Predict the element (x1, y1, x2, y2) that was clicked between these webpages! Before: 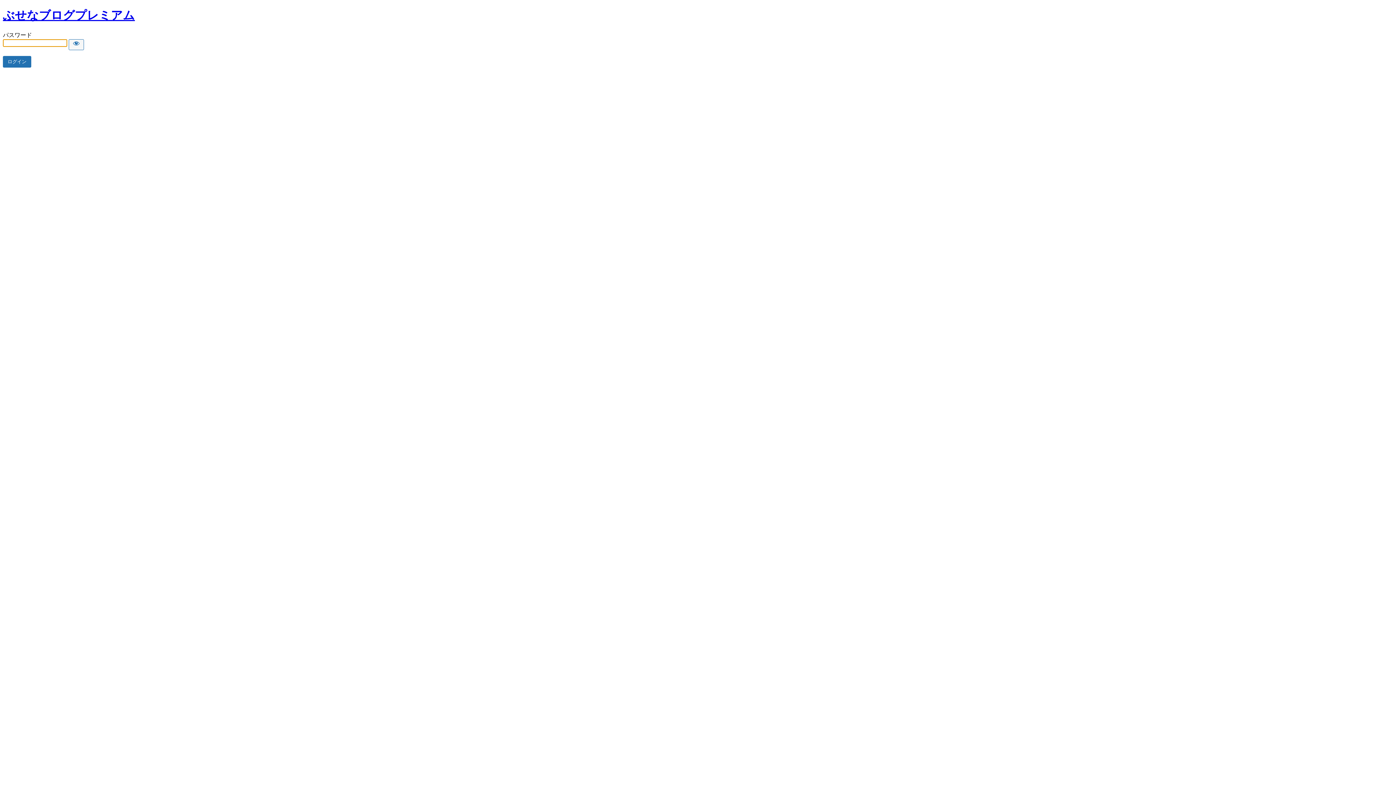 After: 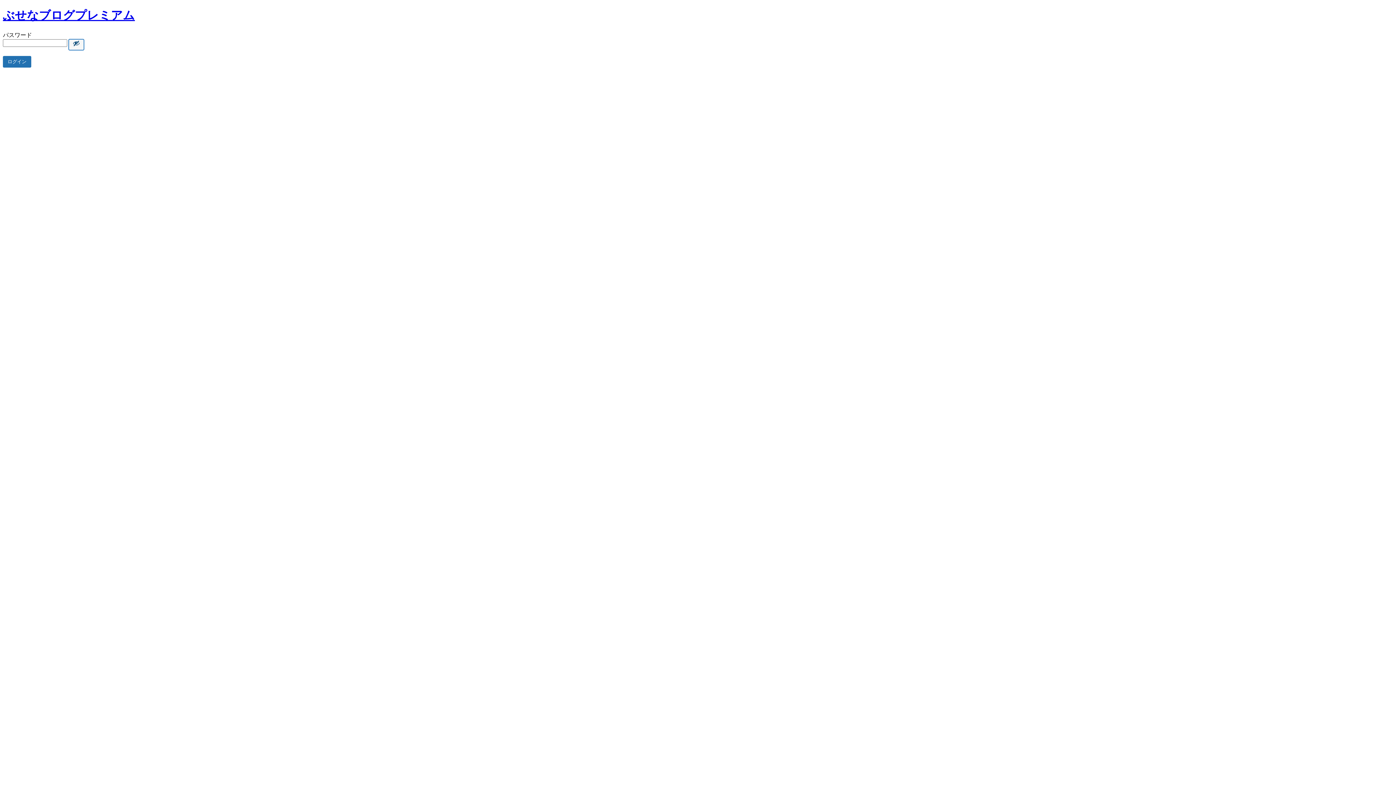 Action: label: Show password bbox: (68, 39, 84, 50)